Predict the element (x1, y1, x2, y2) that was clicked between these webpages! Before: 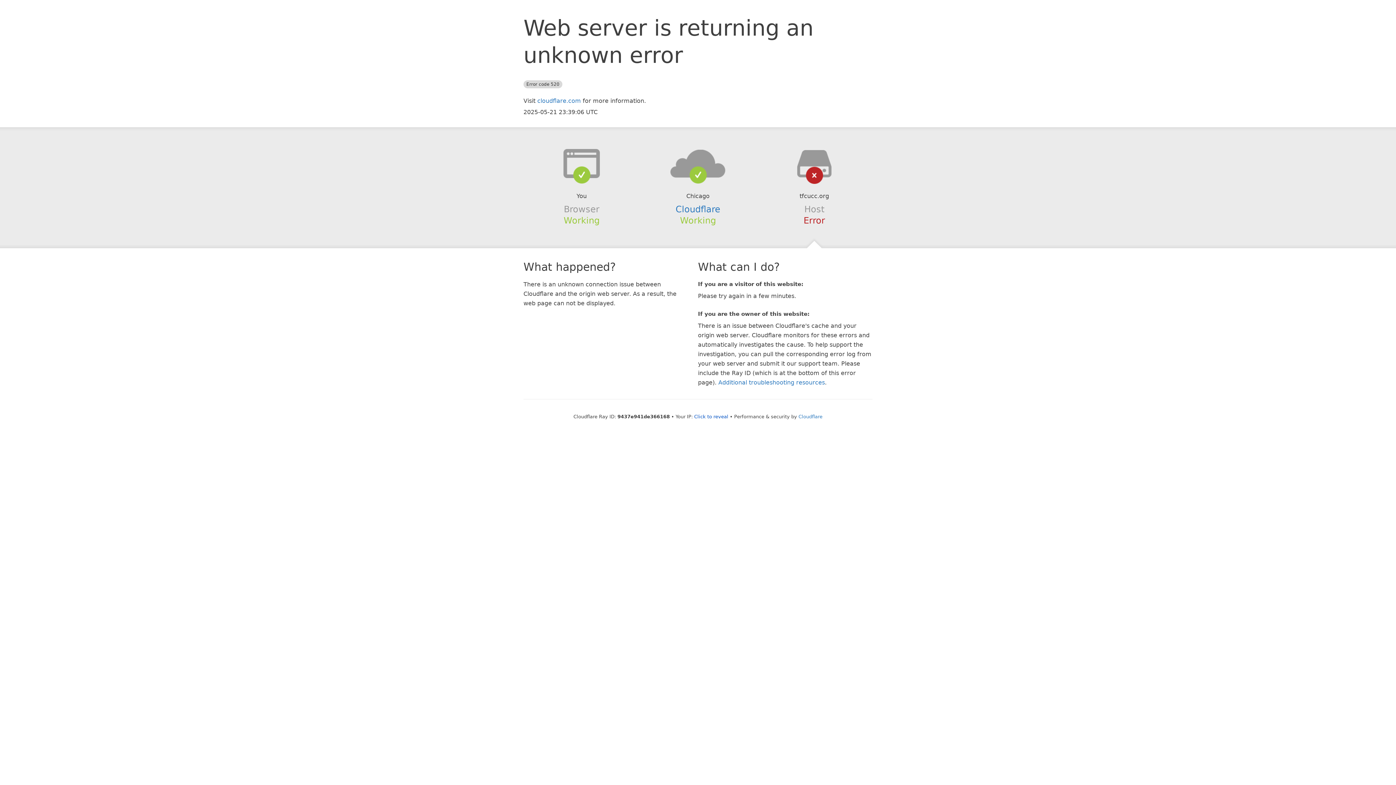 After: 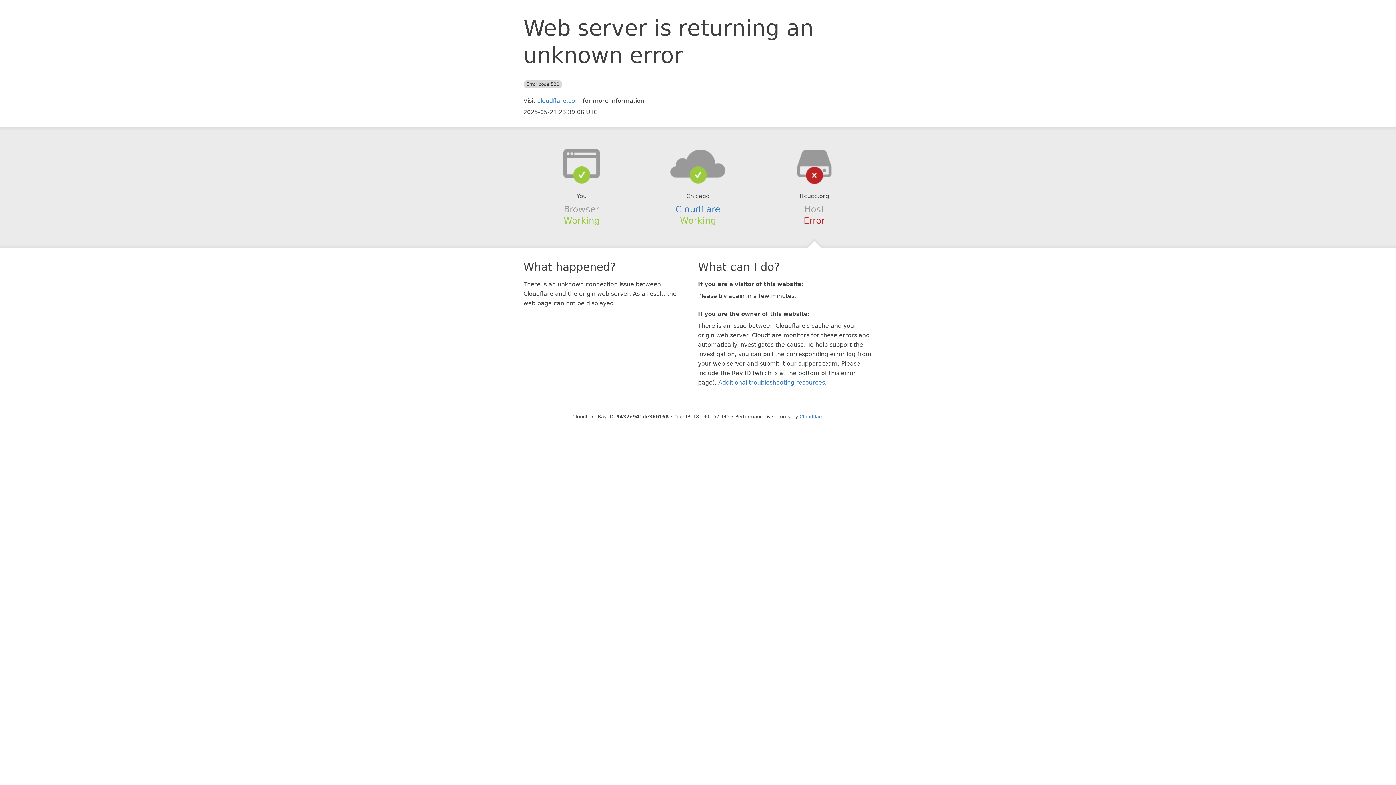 Action: bbox: (694, 414, 728, 419) label: Click to reveal